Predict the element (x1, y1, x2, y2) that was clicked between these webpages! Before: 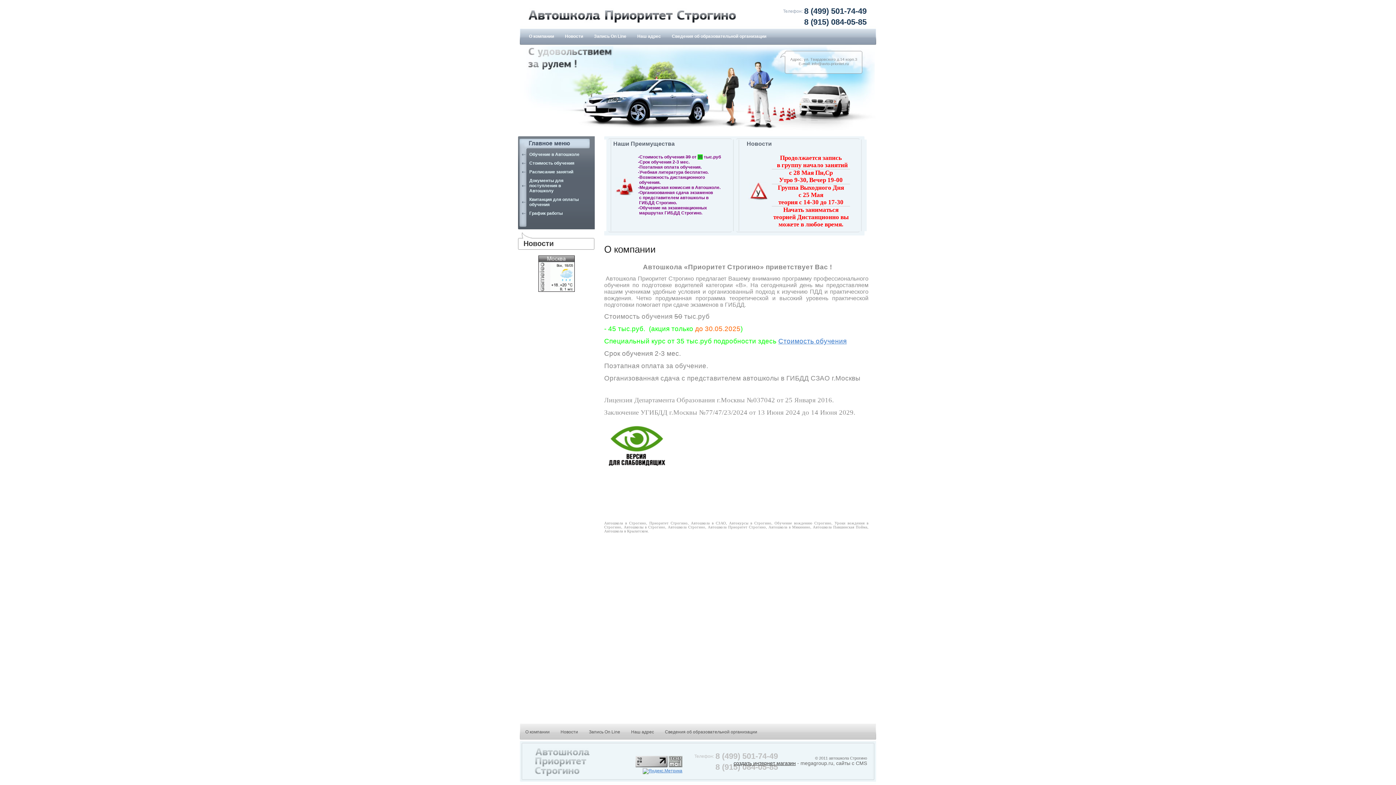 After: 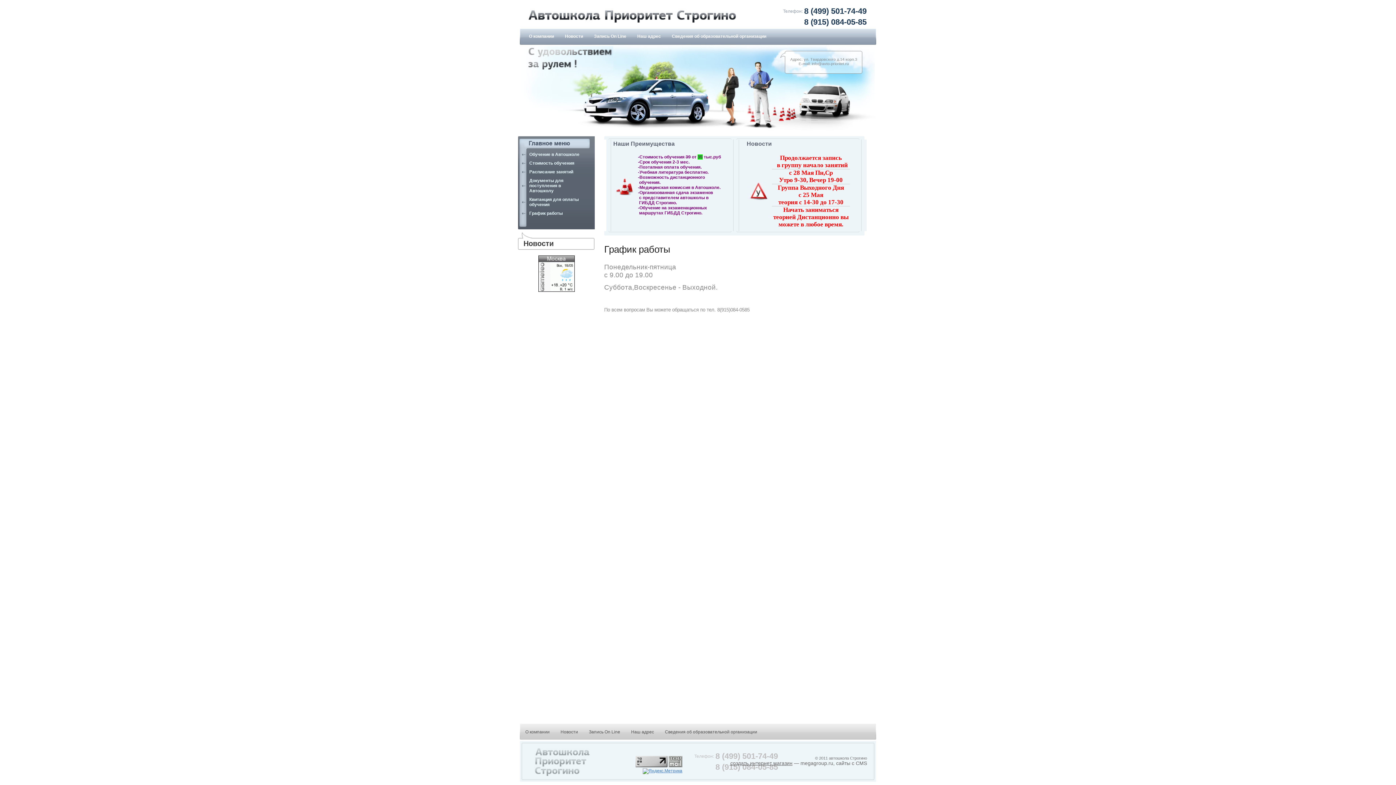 Action: bbox: (521, 209, 590, 217) label: График работы